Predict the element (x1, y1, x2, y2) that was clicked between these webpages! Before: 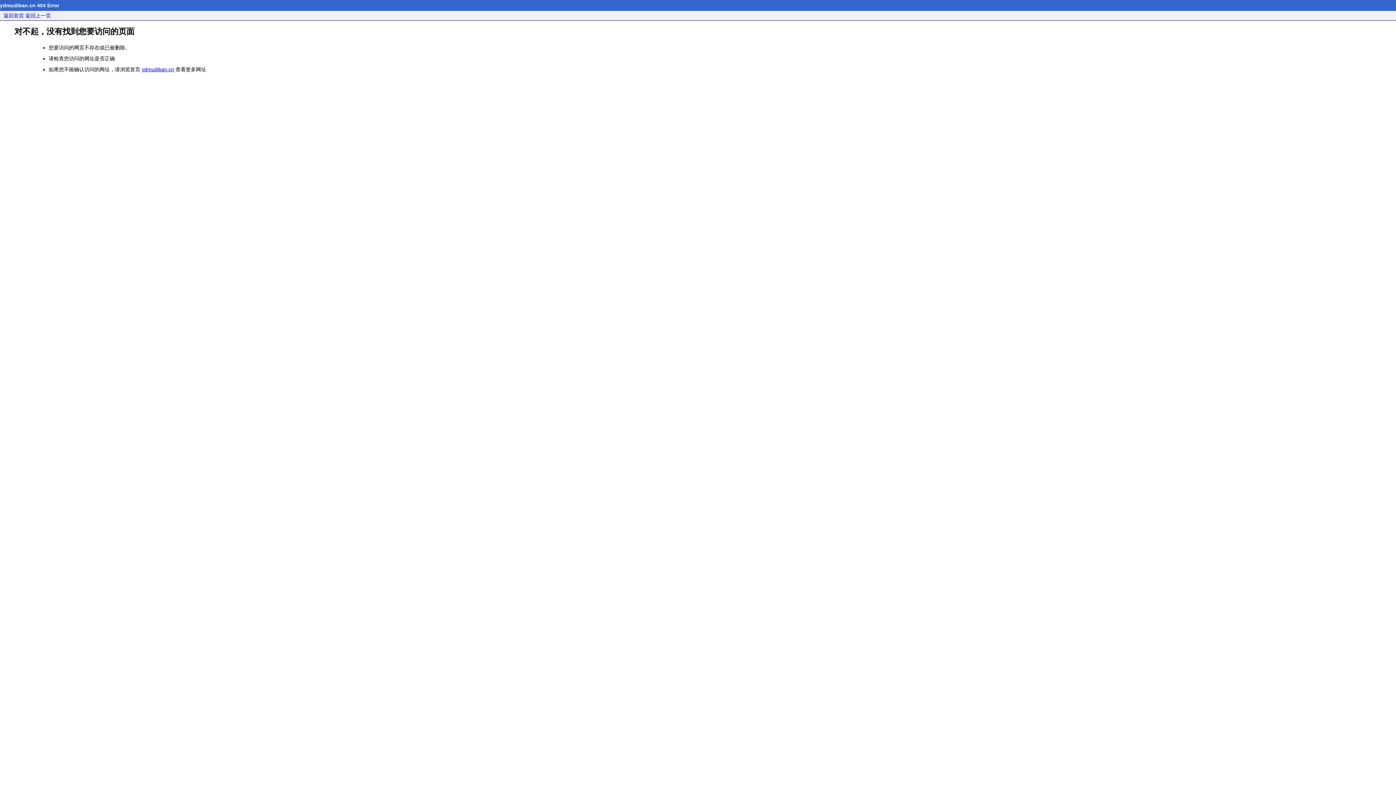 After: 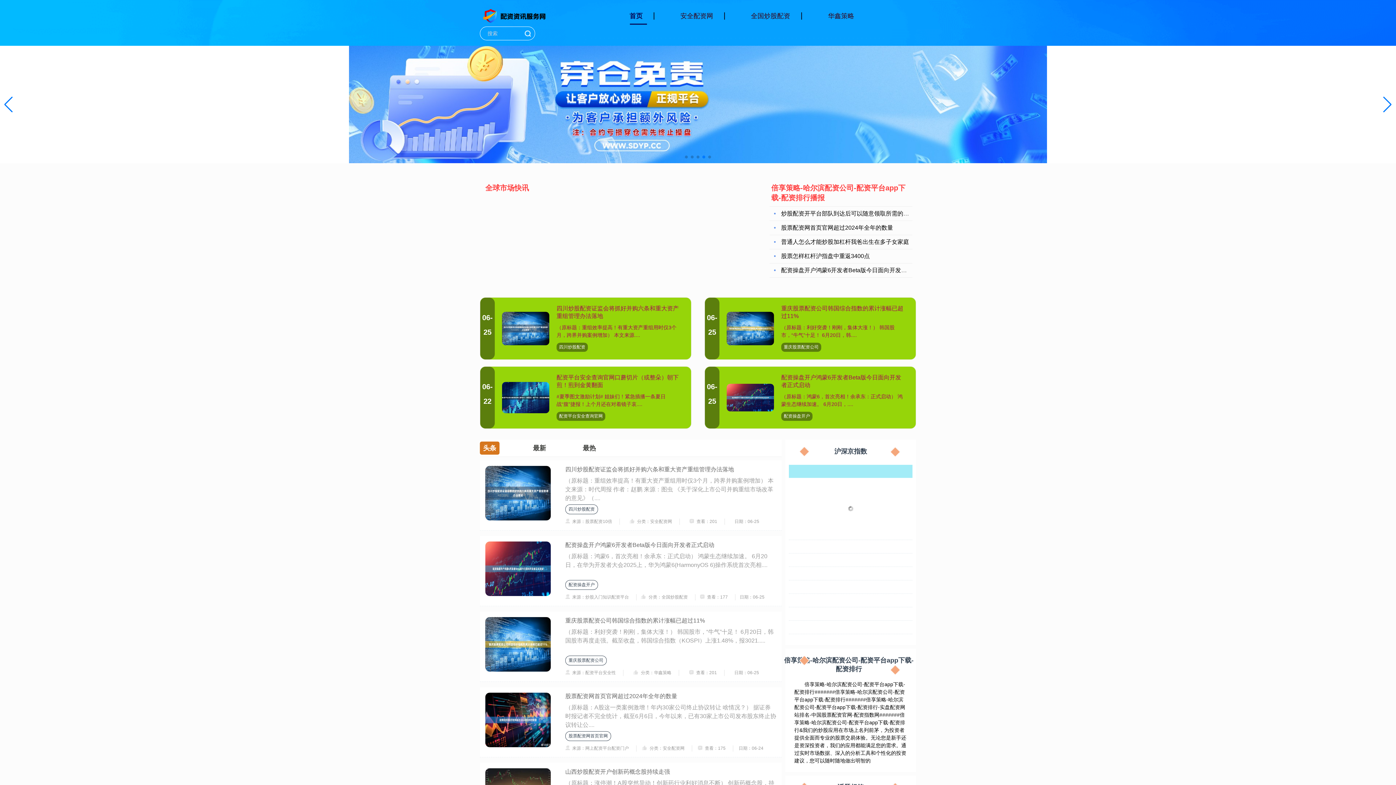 Action: bbox: (141, 66, 174, 72) label: ydmudiban.cn